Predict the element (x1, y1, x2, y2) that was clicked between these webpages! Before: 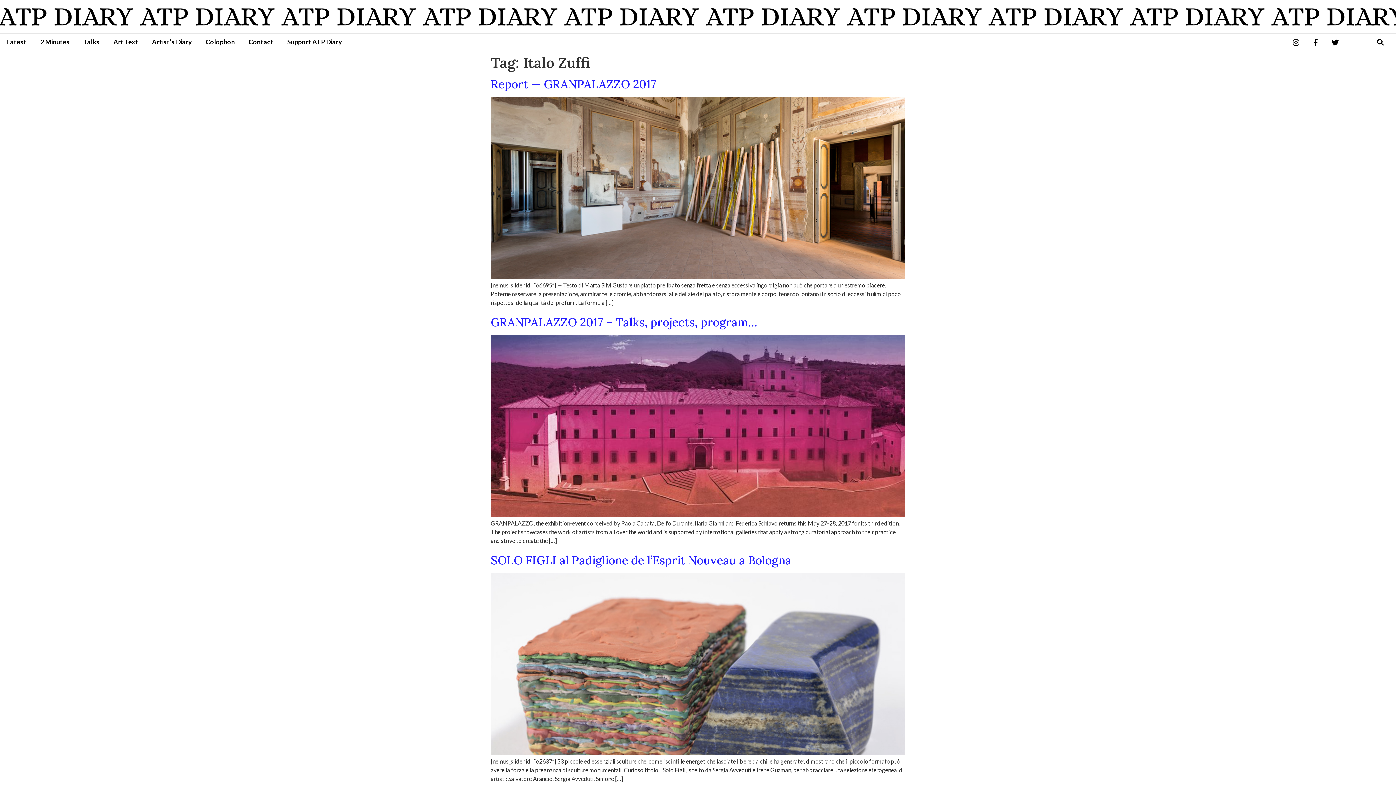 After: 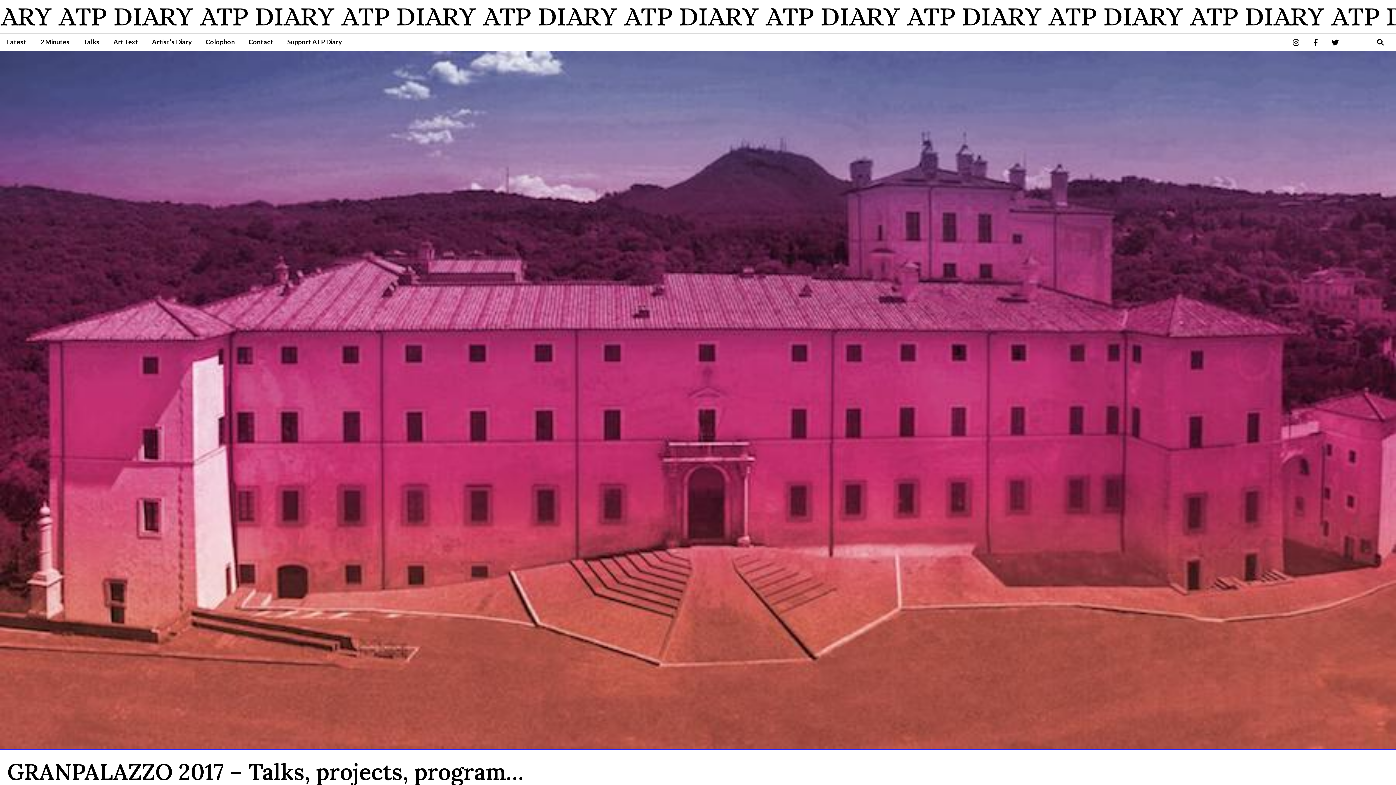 Action: bbox: (490, 511, 905, 518)